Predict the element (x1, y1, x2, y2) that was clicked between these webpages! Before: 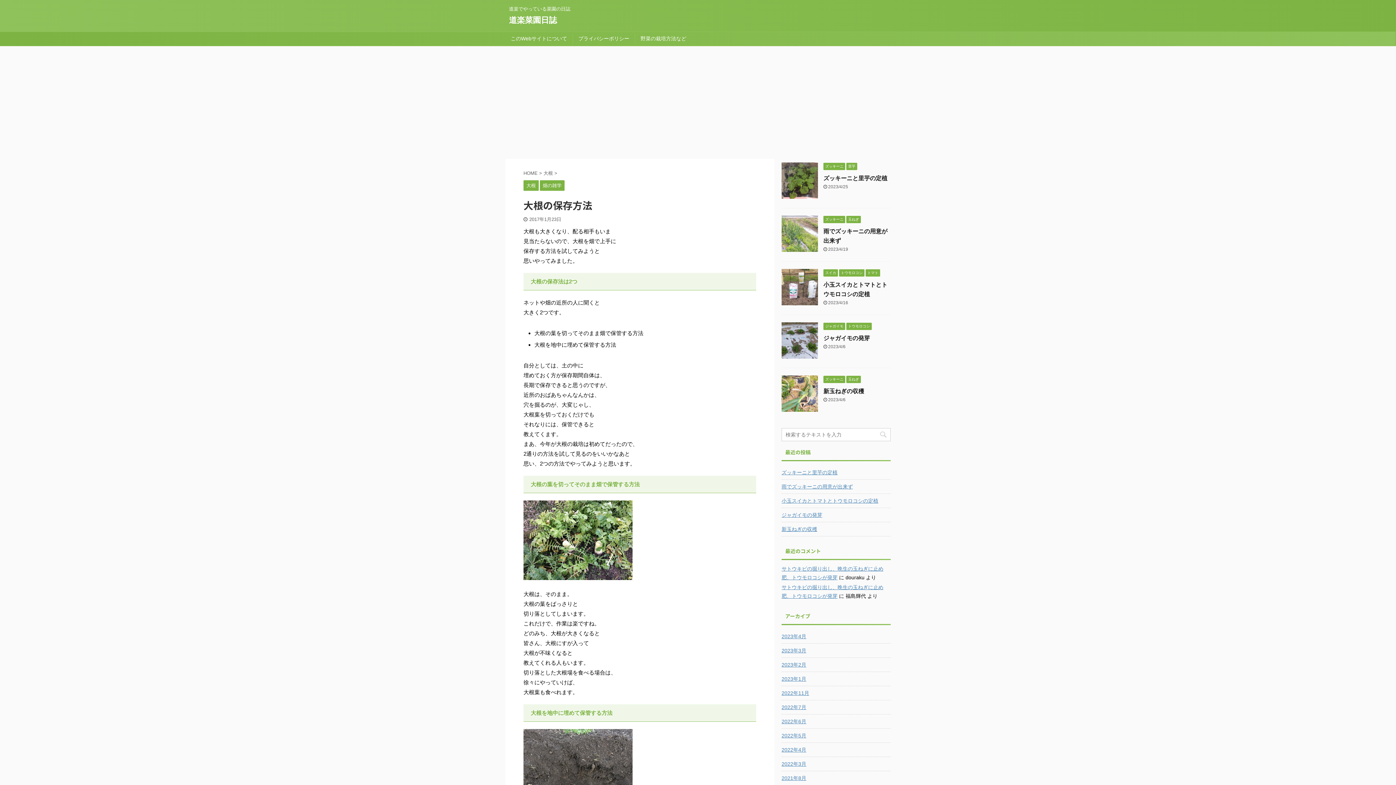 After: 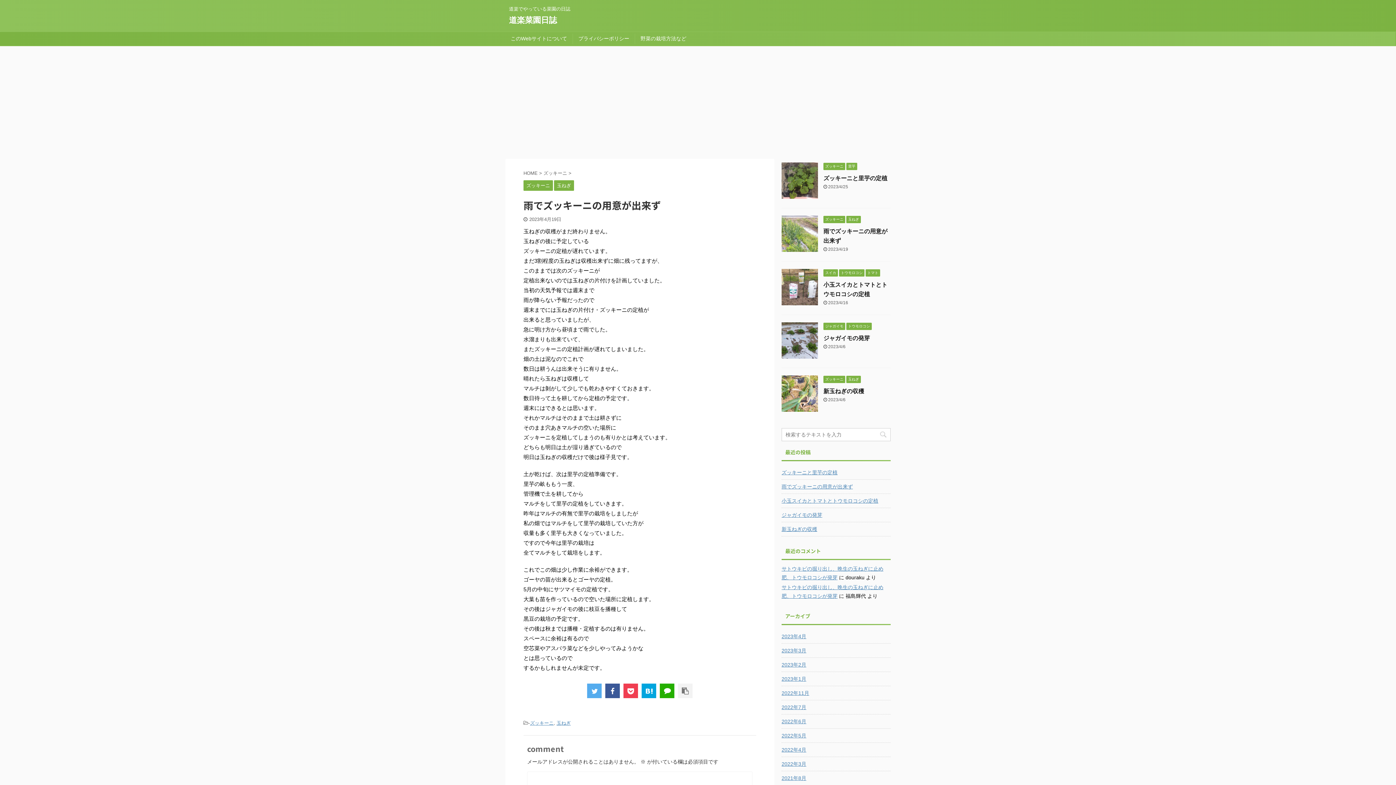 Action: label: 雨でズッキーニの用意が出来ず bbox: (781, 480, 890, 492)